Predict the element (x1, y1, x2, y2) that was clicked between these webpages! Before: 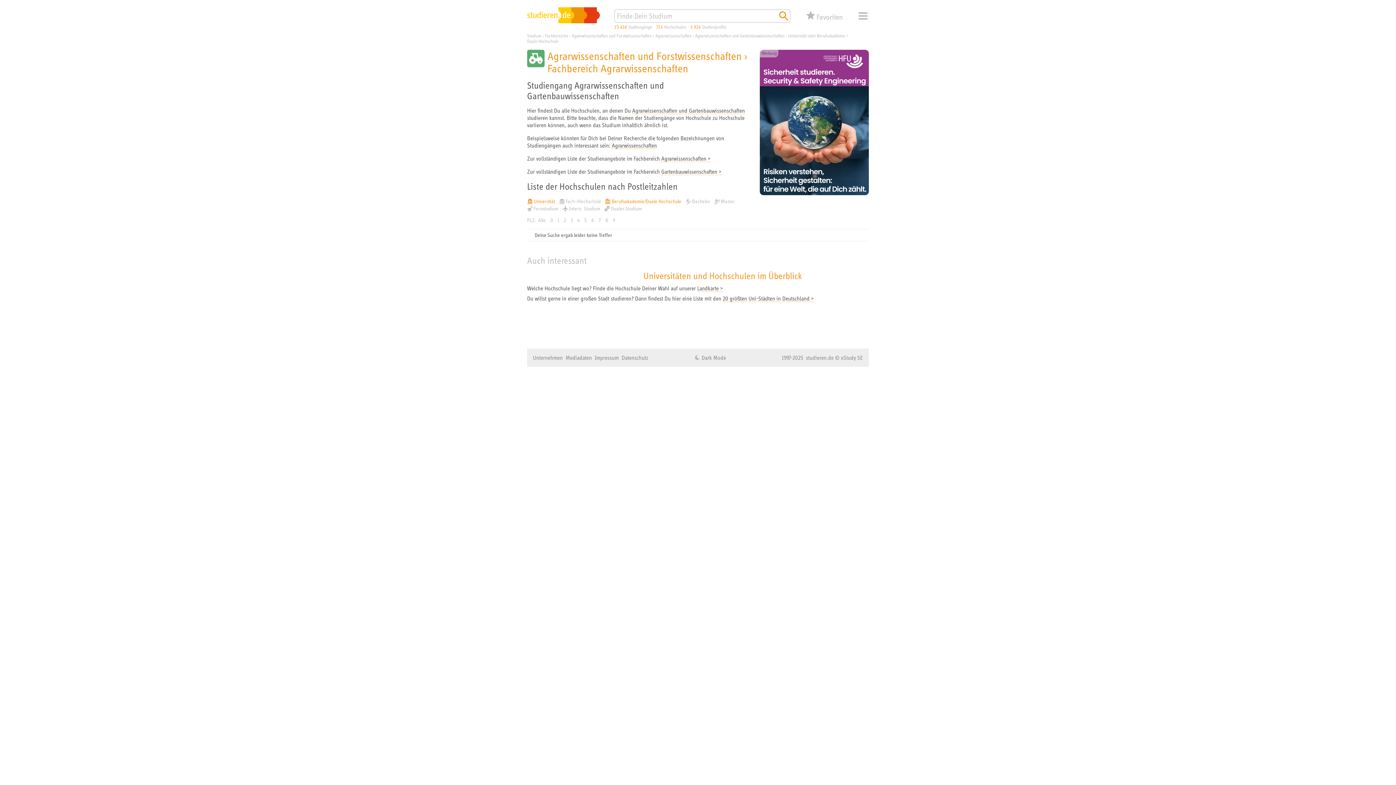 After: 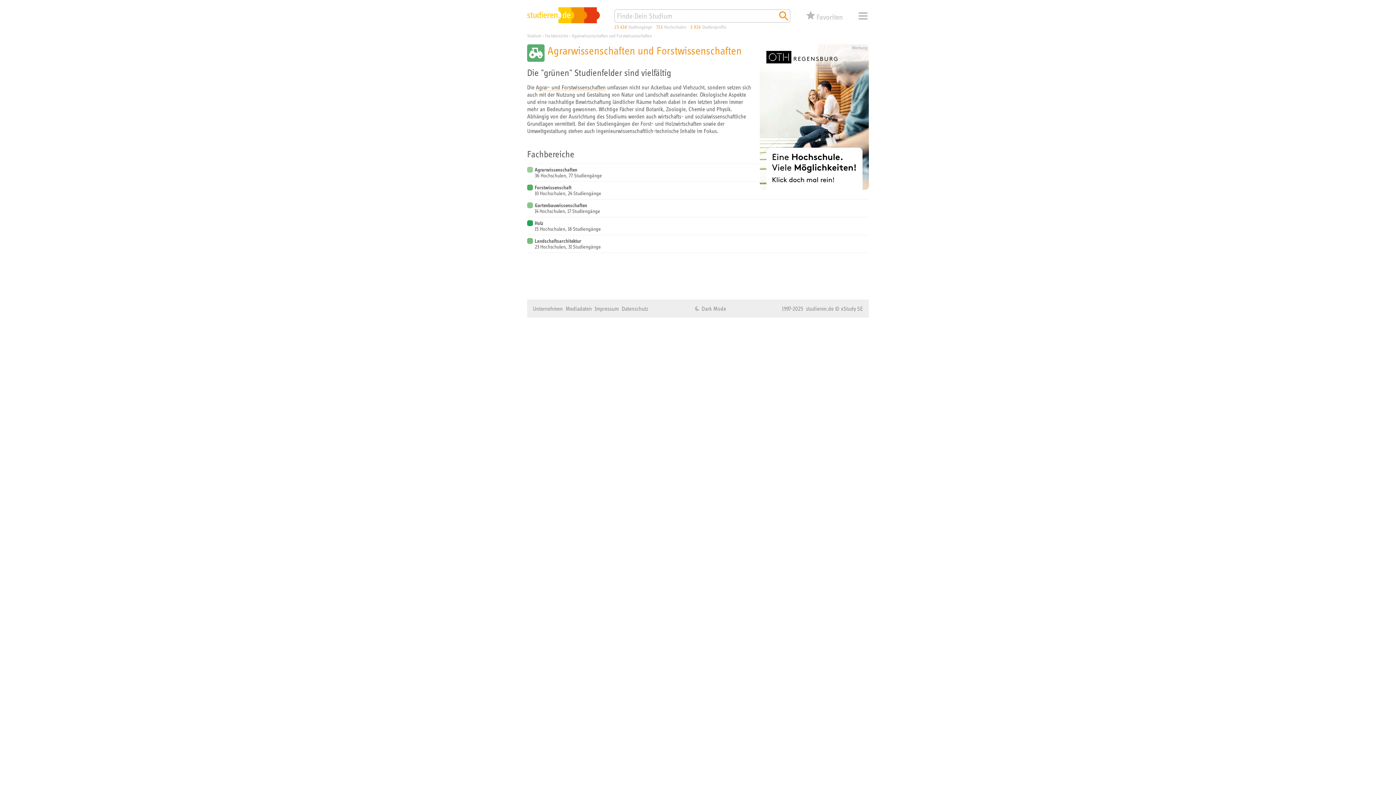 Action: label: Agrarwissenschaften und Forstwissenschaften bbox: (572, 33, 652, 38)